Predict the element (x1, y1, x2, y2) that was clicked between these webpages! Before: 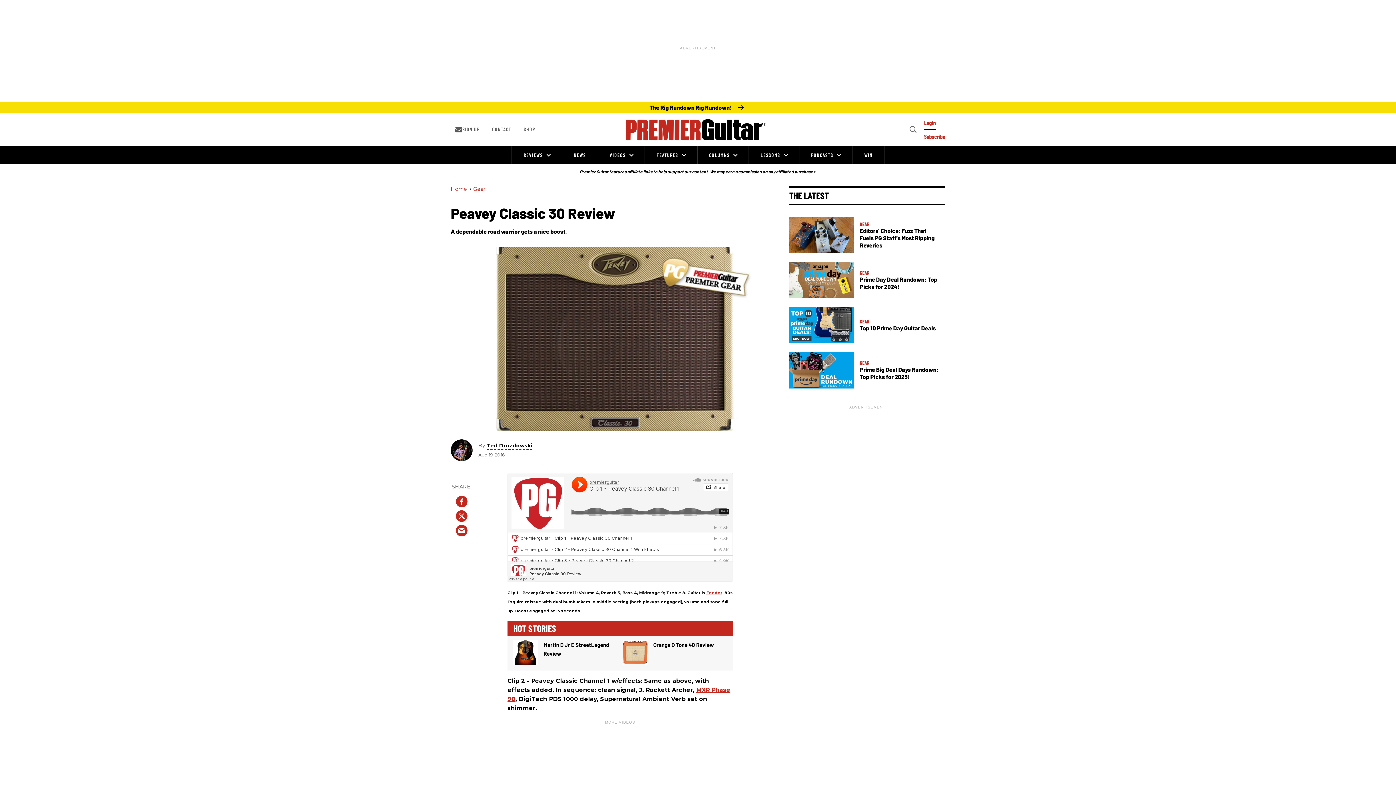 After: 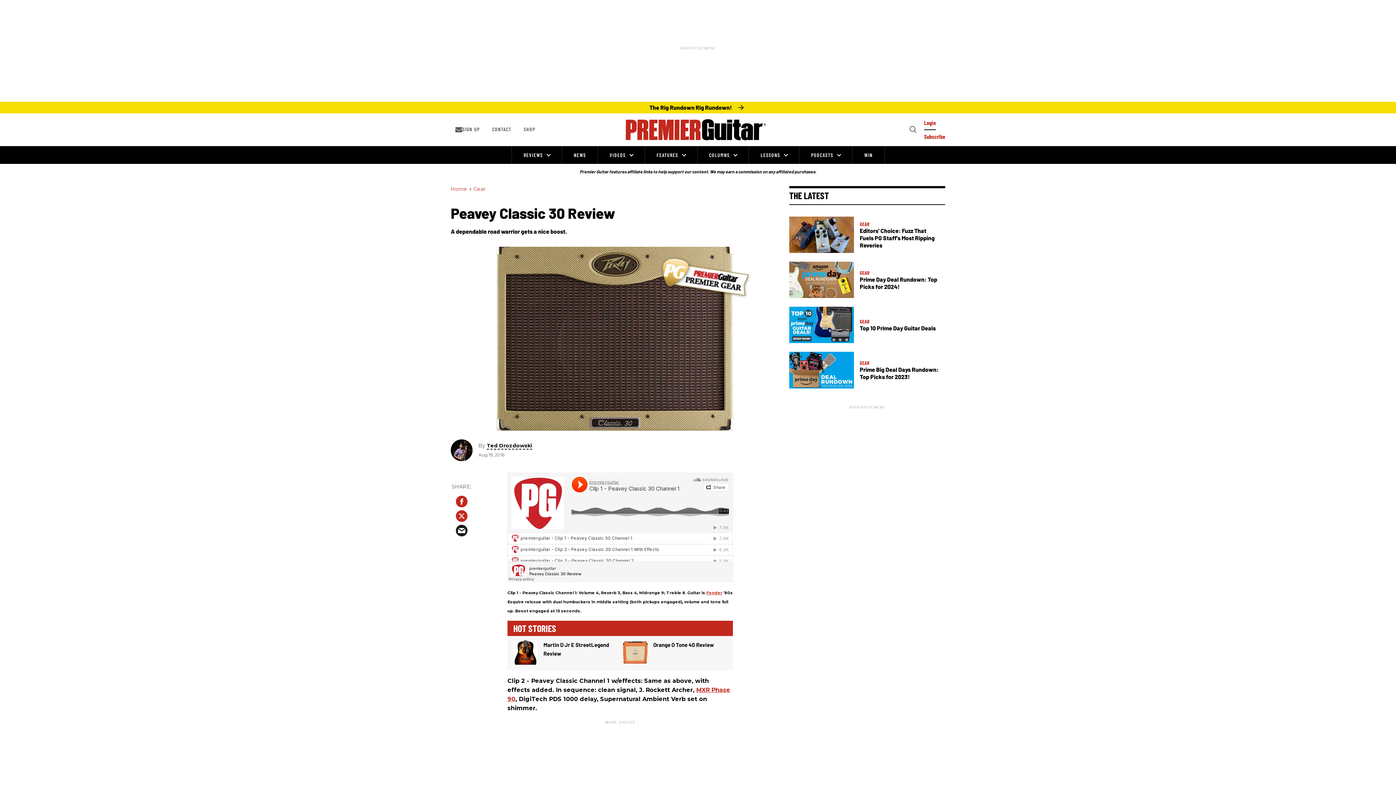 Action: bbox: (456, 524, 467, 536) label: Share via Email